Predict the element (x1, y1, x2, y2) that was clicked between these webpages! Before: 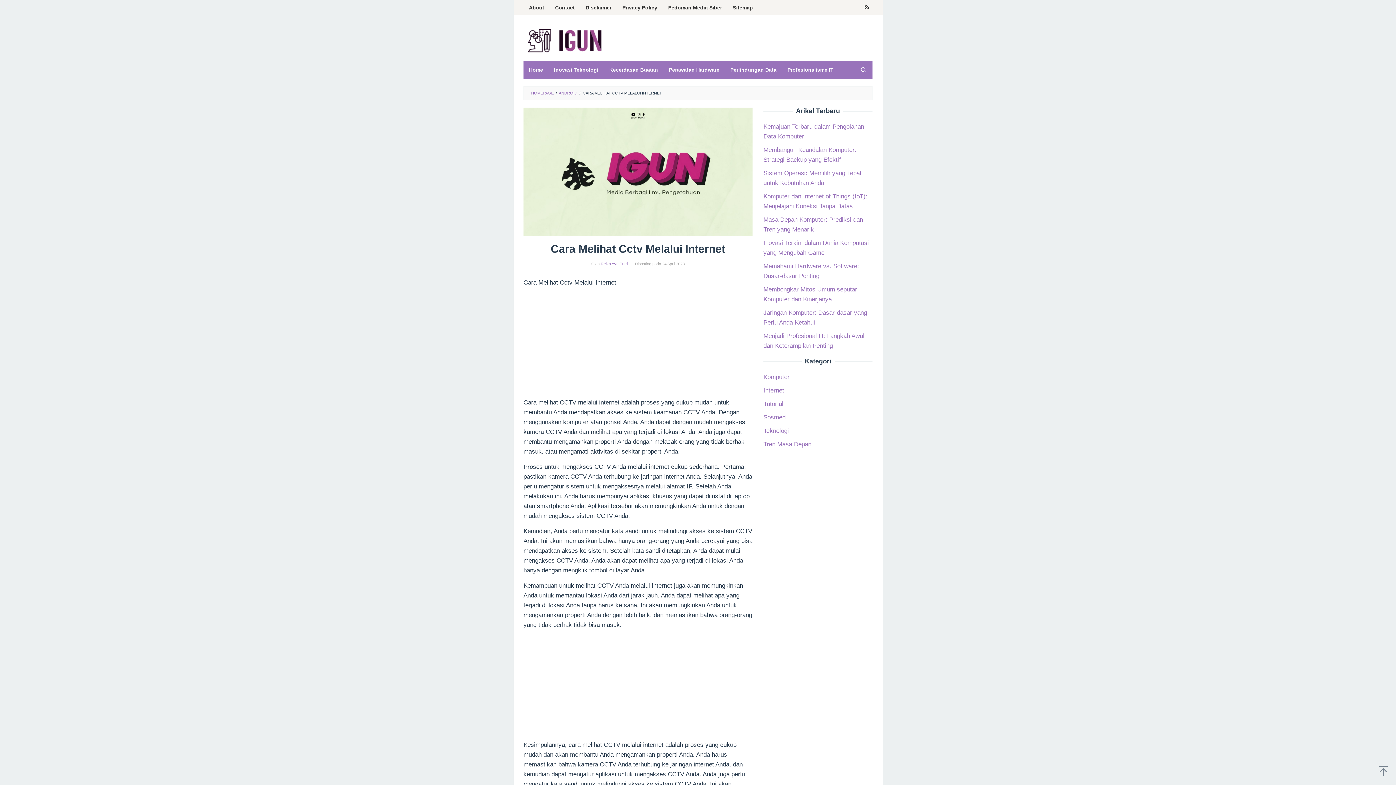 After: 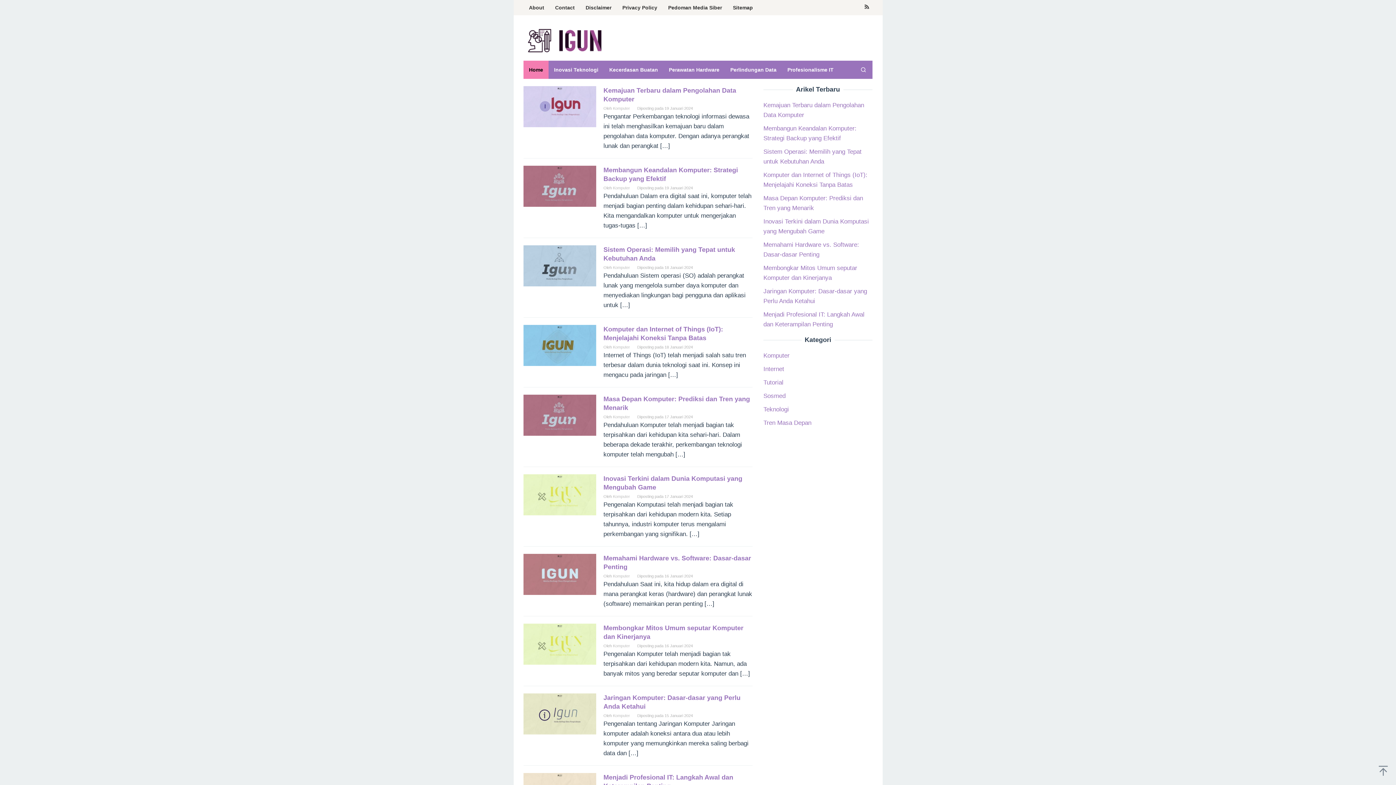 Action: bbox: (523, 36, 607, 43)